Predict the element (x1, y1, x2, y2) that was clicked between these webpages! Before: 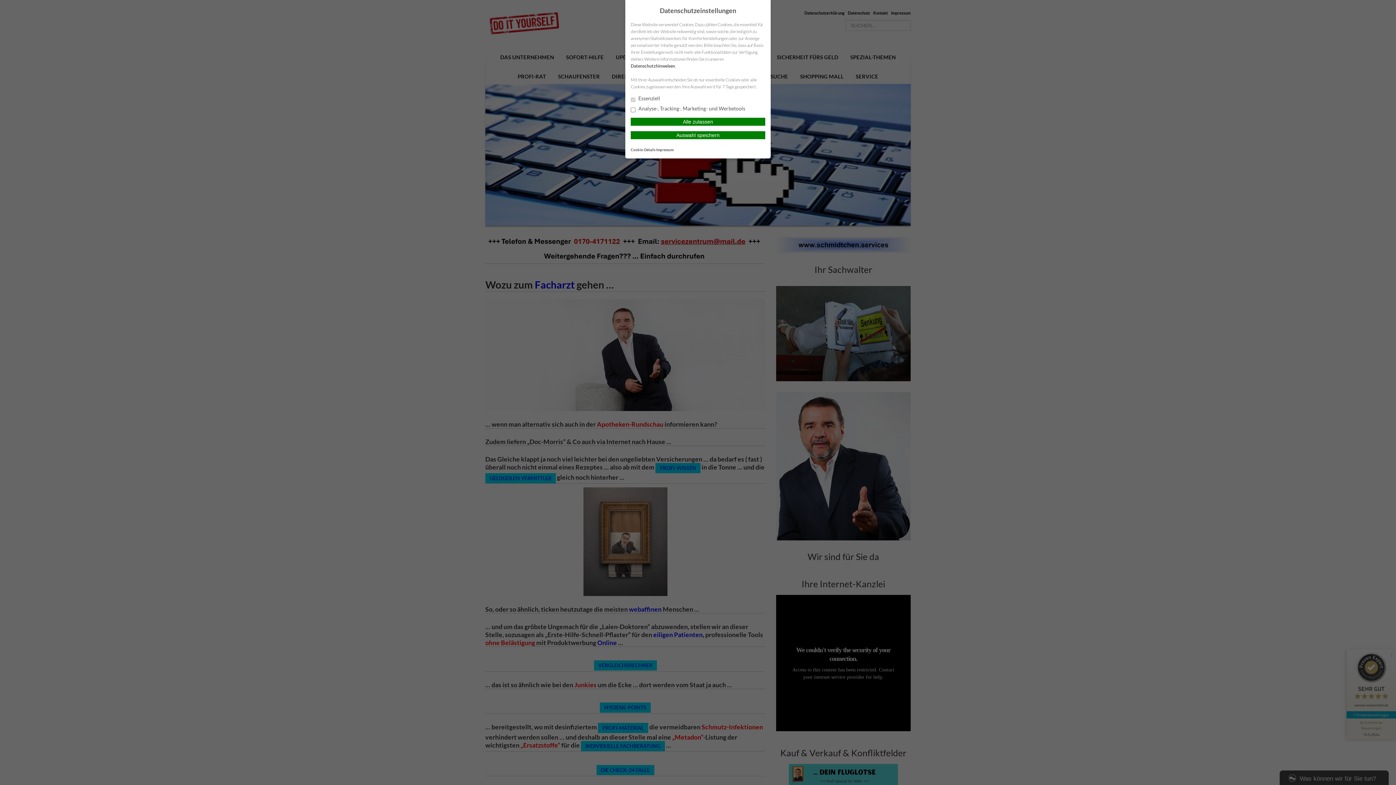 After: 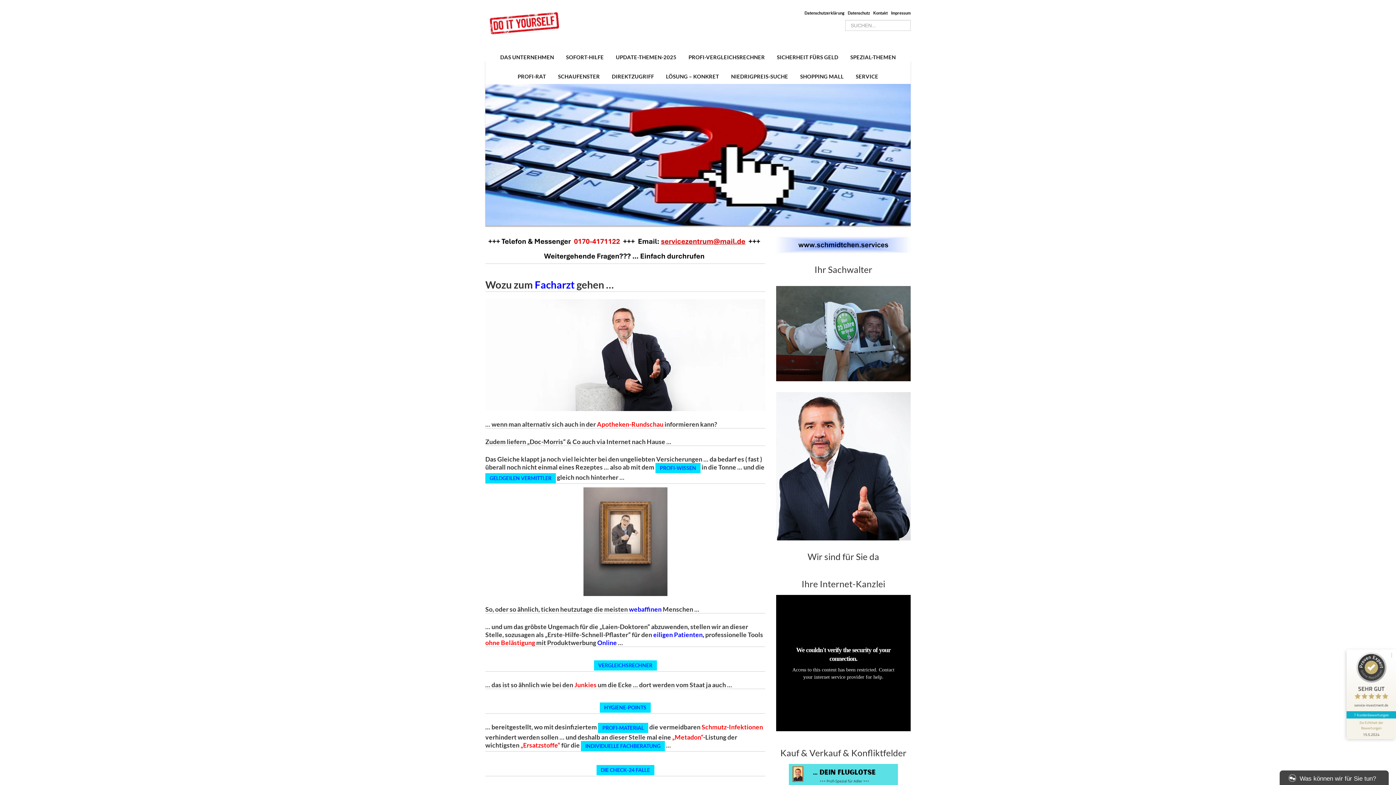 Action: bbox: (630, 131, 765, 139) label: Auswahl speichern